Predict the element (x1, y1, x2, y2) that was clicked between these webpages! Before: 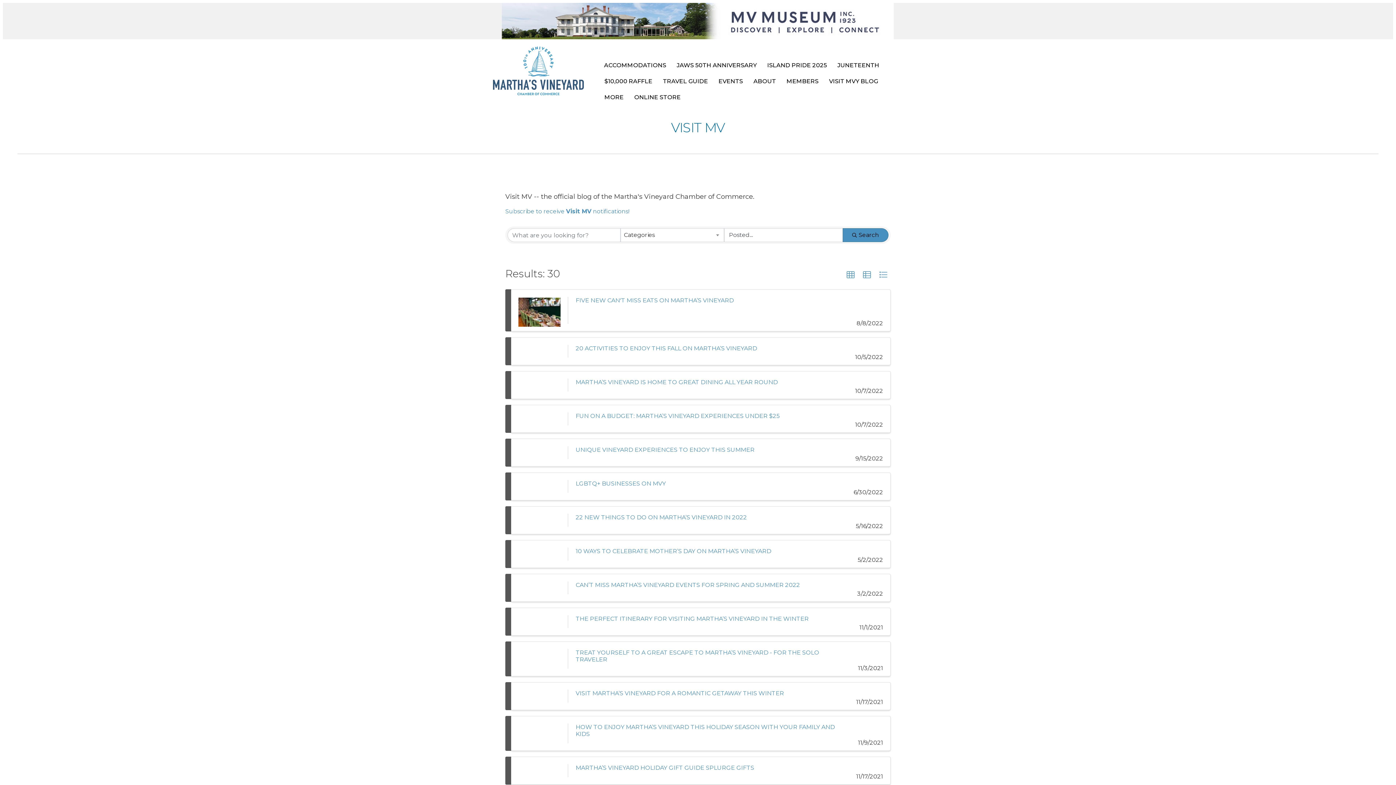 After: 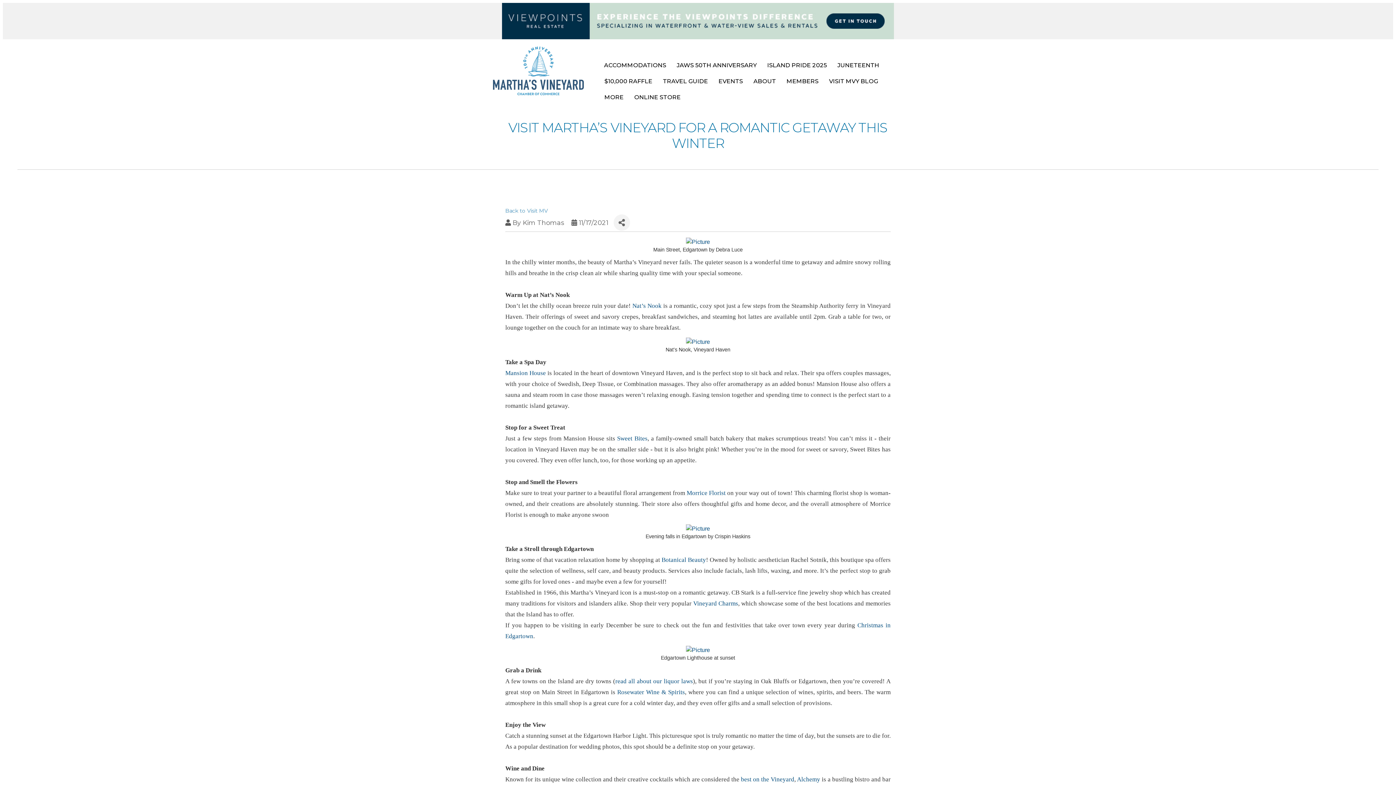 Action: label: VISIT MARTHA’S VINEYARD FOR A ROMANTIC GETAWAY THIS WINTER link bbox: (518, 687, 560, 705)